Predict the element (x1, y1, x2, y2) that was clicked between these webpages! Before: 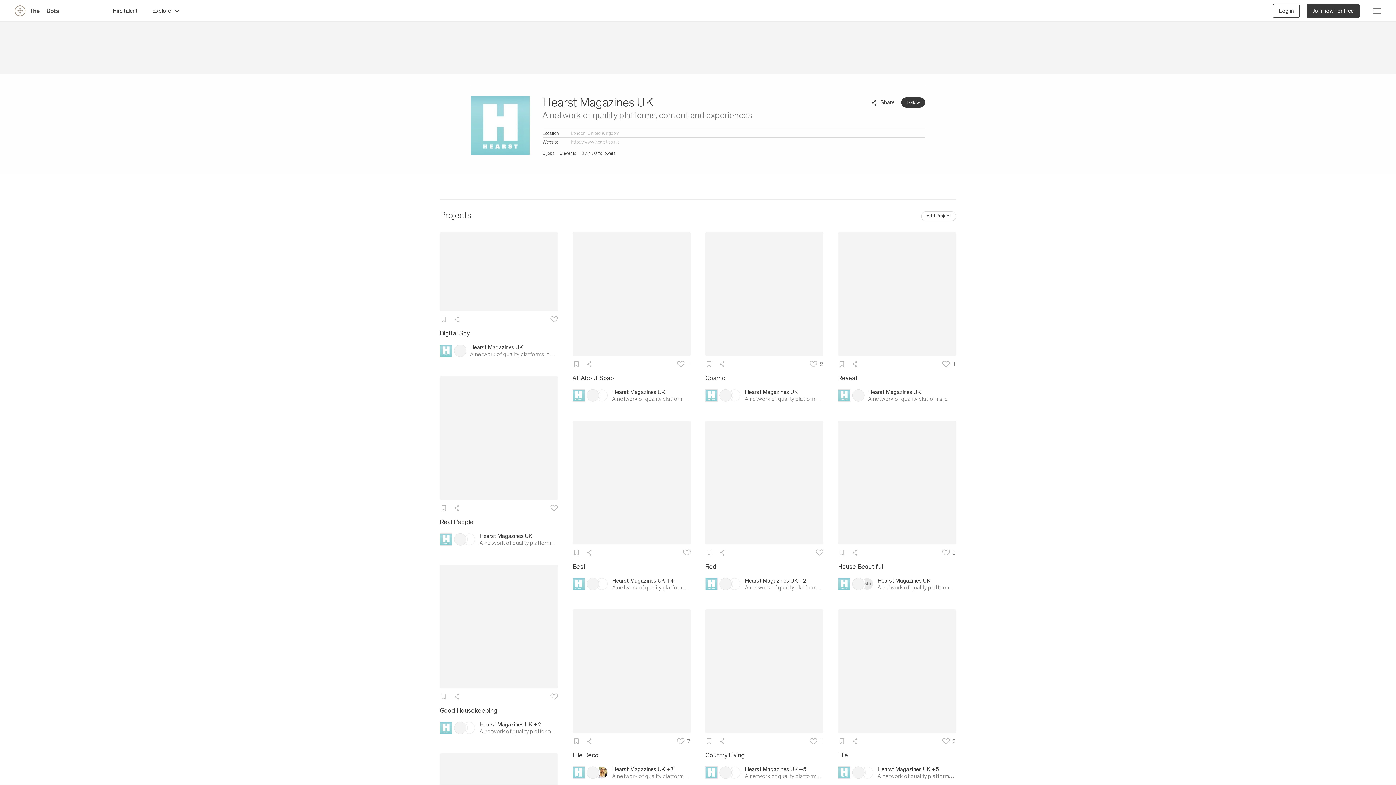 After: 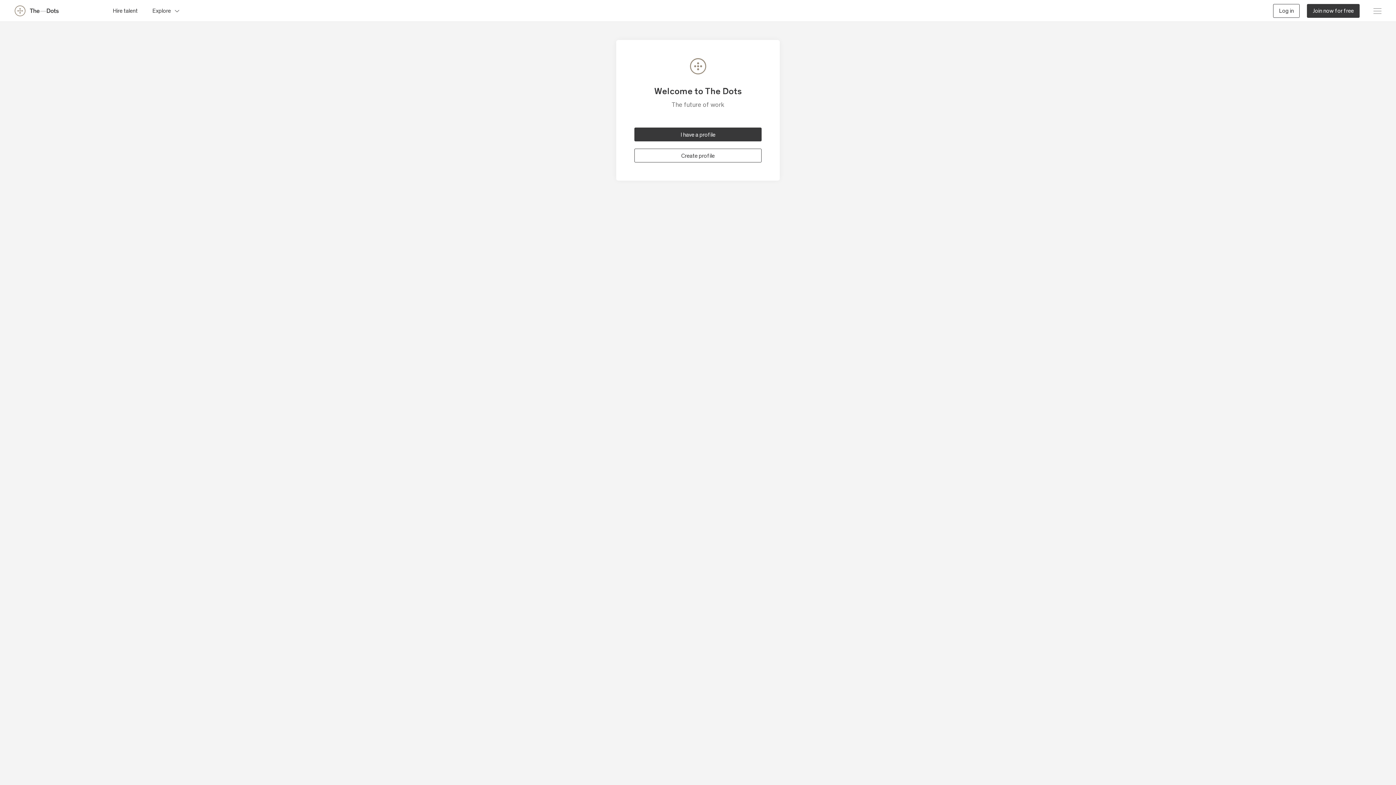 Action: label: Like this project, 0 likes bbox: (682, 548, 692, 557)